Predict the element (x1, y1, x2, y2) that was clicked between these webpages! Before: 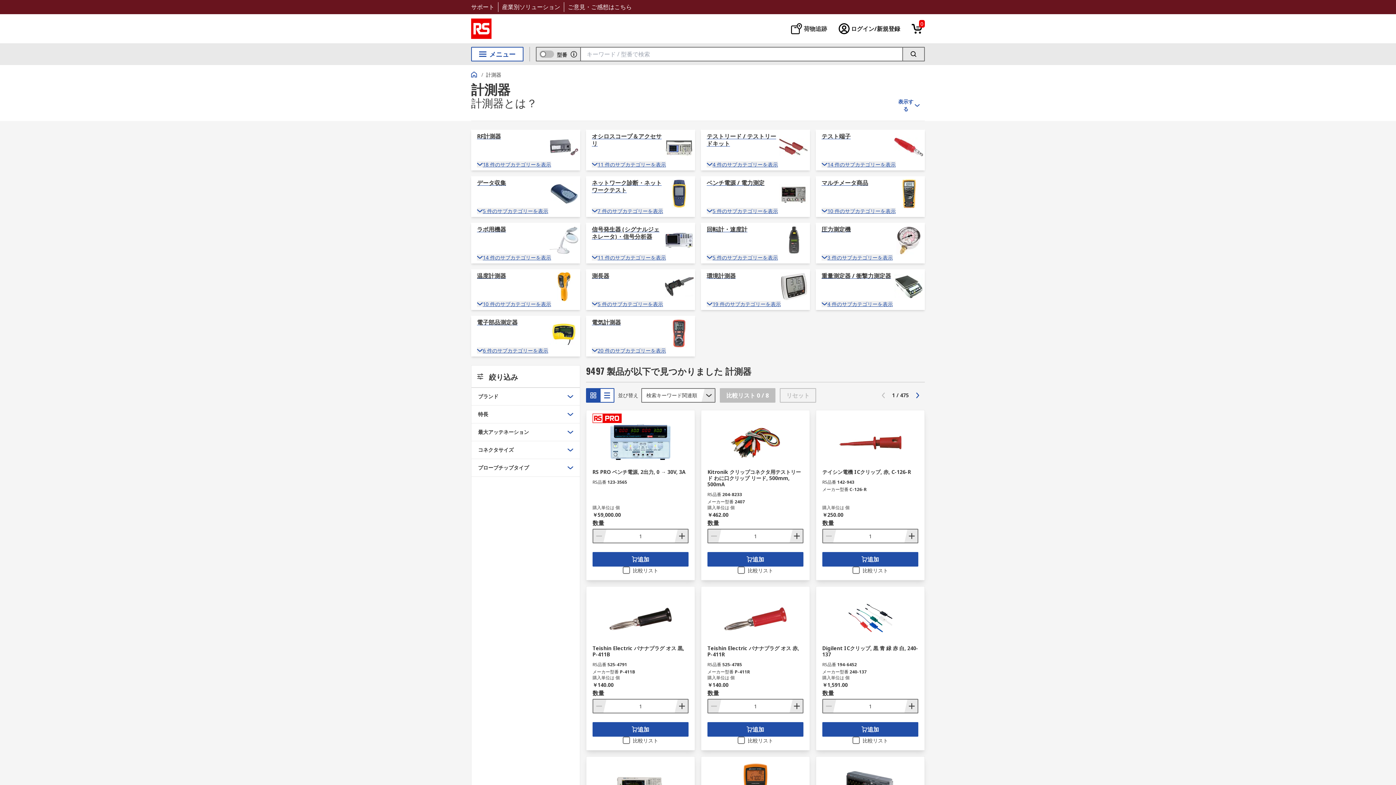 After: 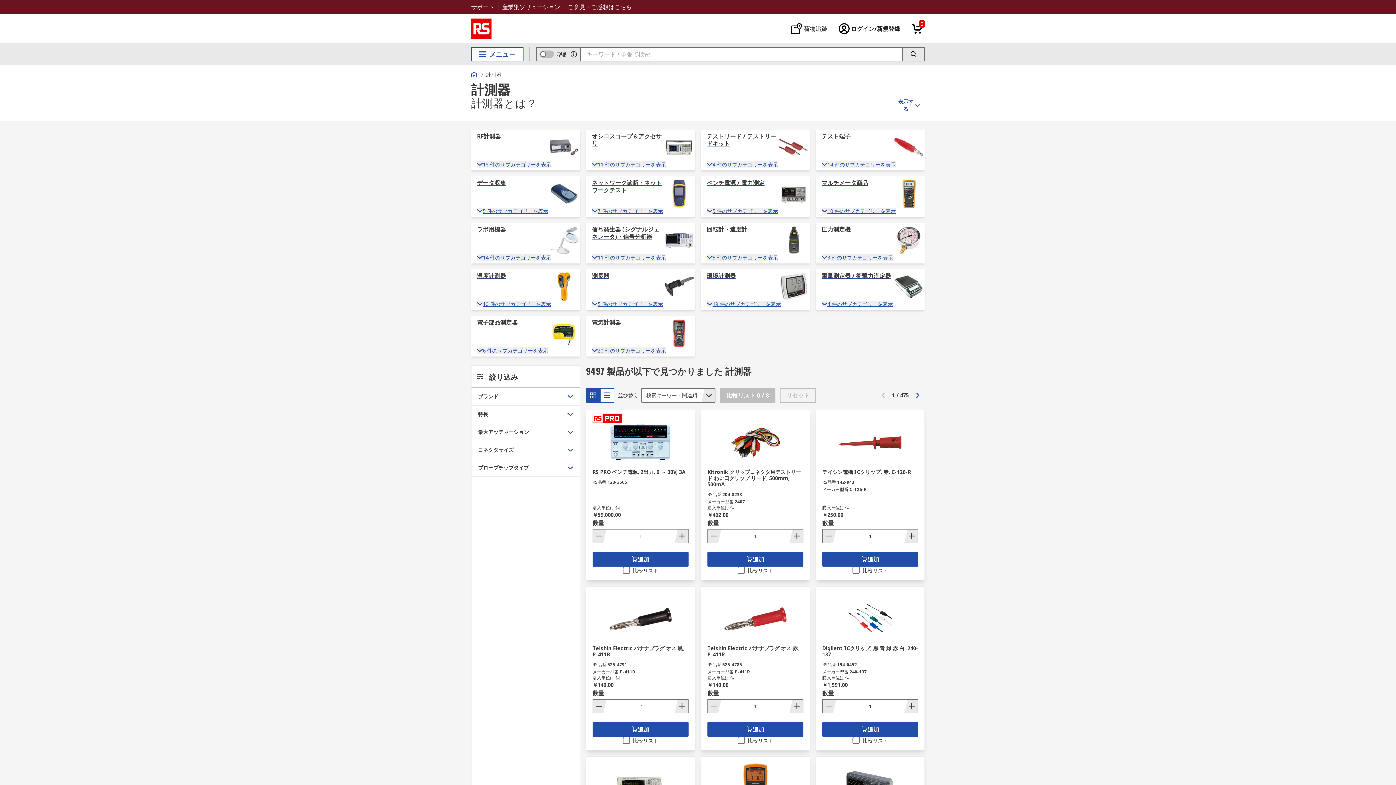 Action: label: 数量を増やす bbox: (674, 700, 687, 713)